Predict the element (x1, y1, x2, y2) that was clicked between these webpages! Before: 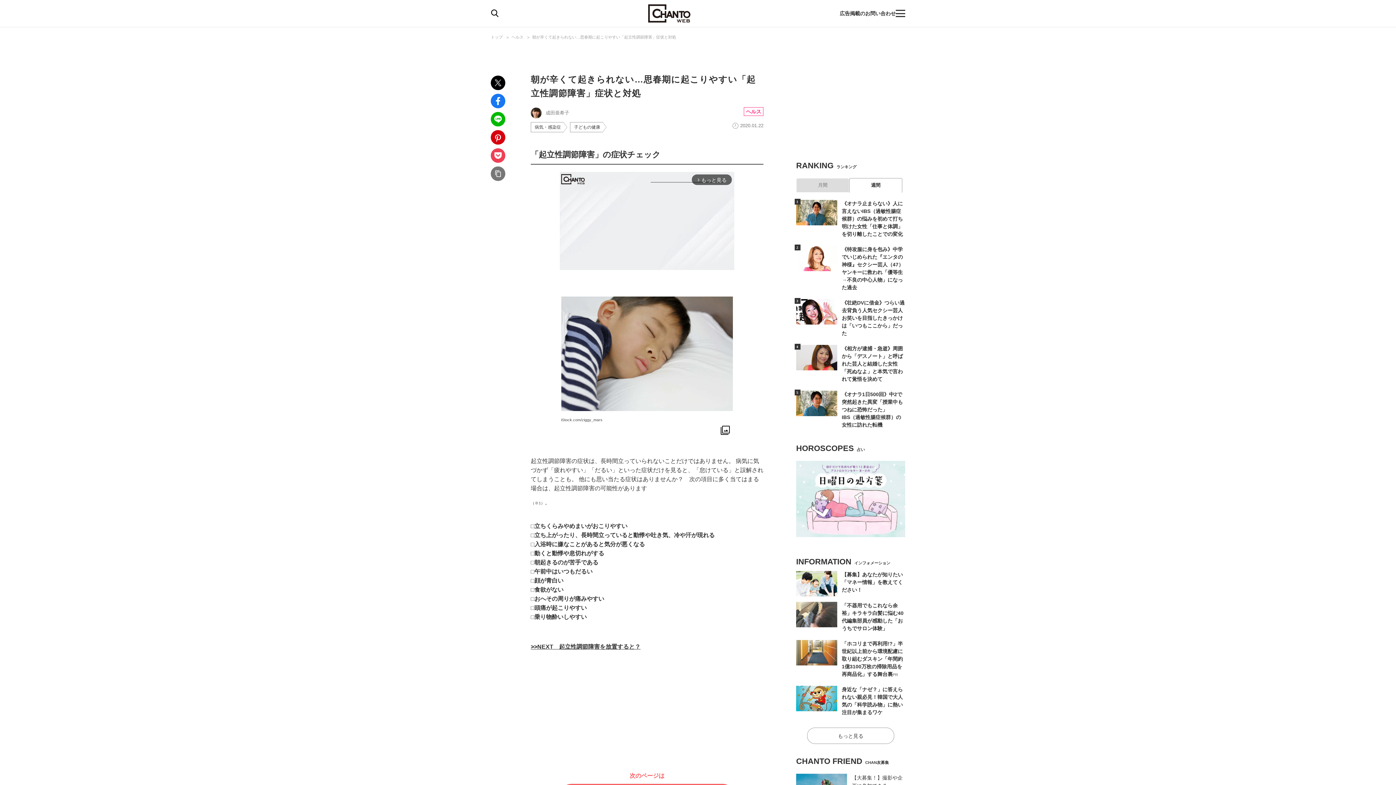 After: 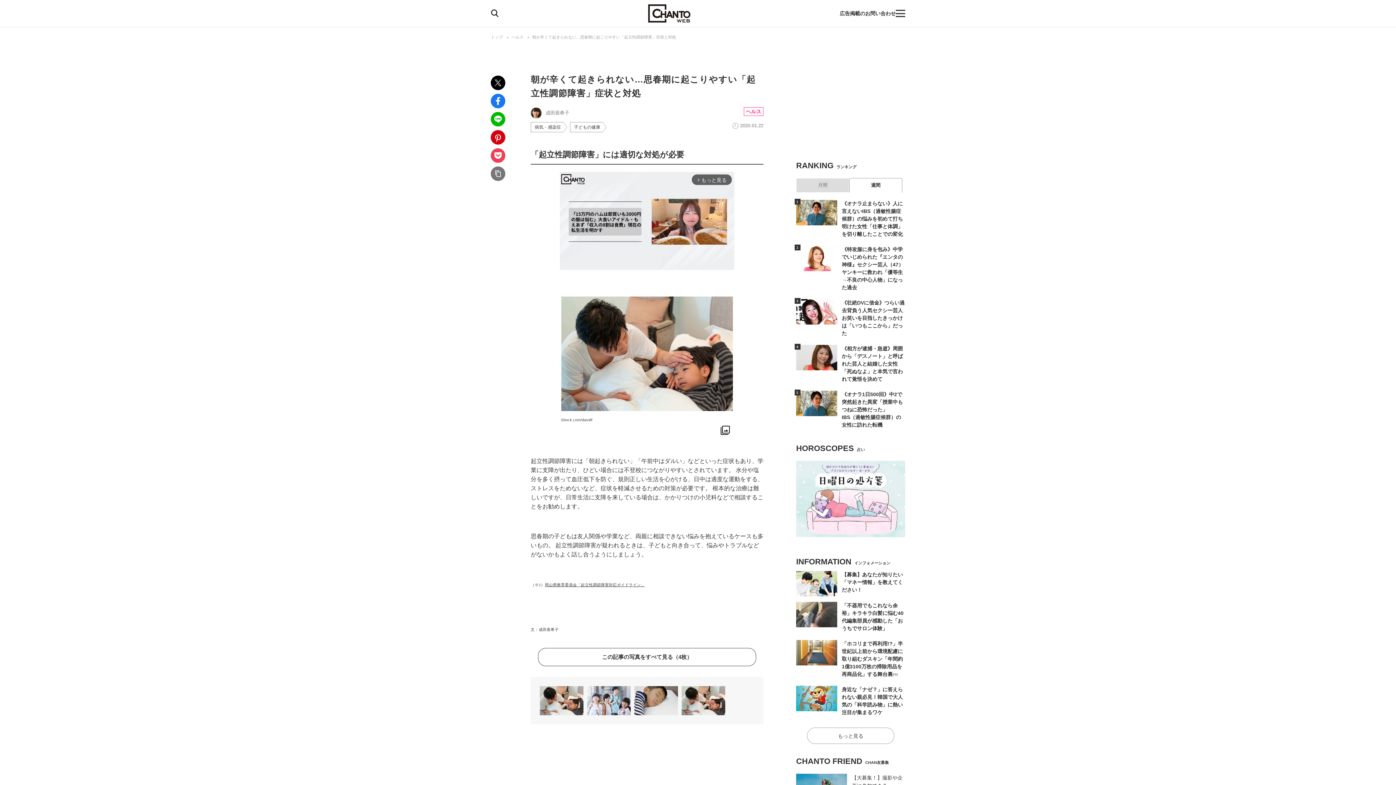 Action: label: >>NEXT　起立性調節障害を放置すると？ bbox: (530, 643, 640, 650)